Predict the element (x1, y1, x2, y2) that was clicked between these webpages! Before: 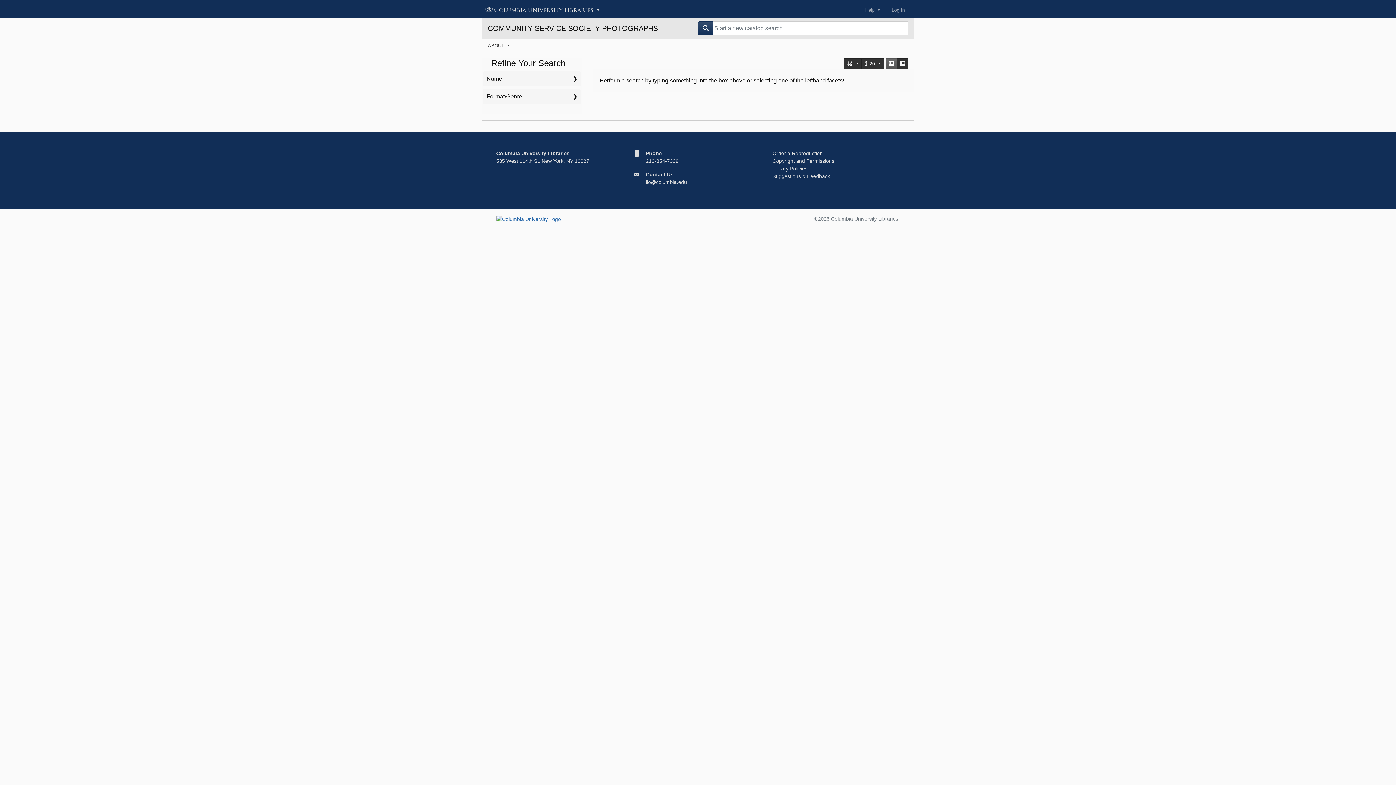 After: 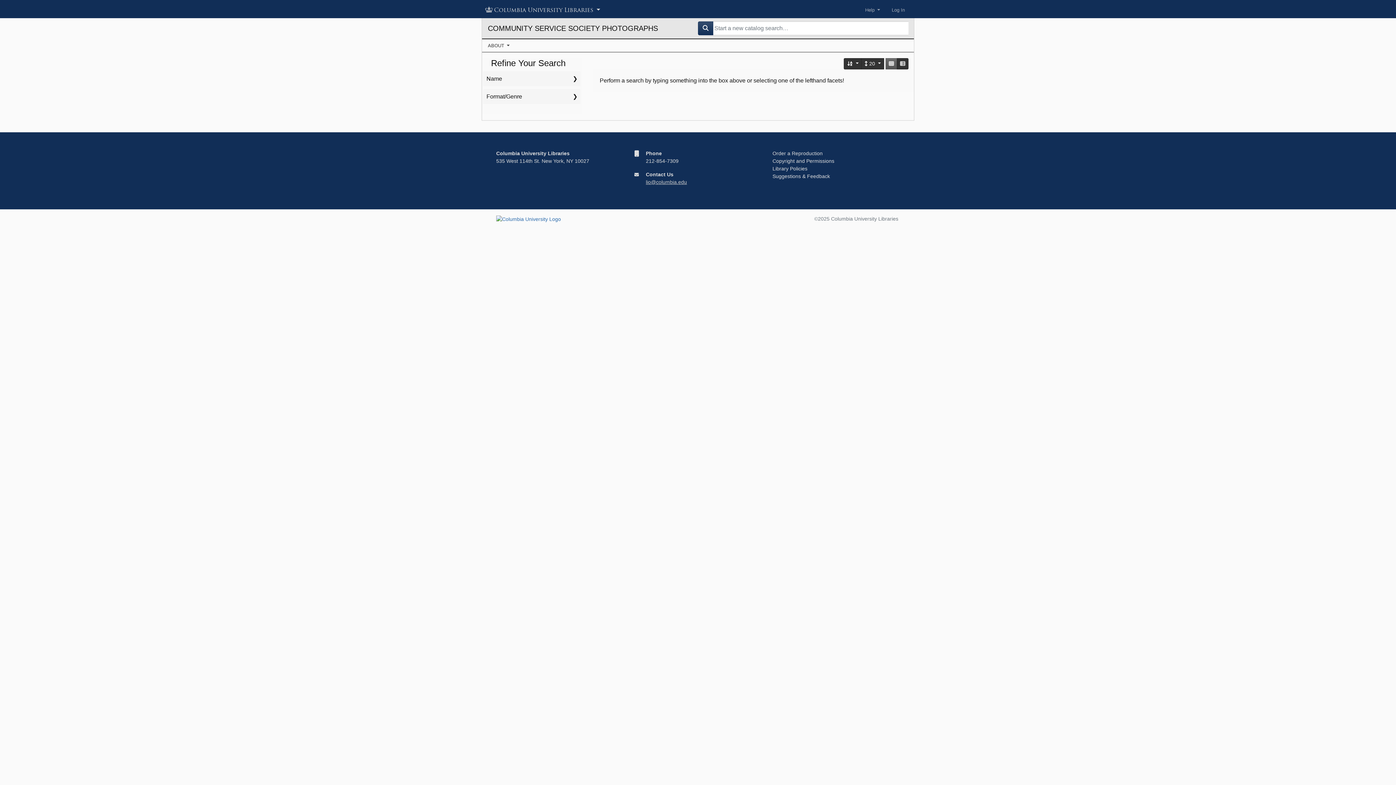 Action: label: lio@columbia.edu bbox: (646, 179, 687, 185)